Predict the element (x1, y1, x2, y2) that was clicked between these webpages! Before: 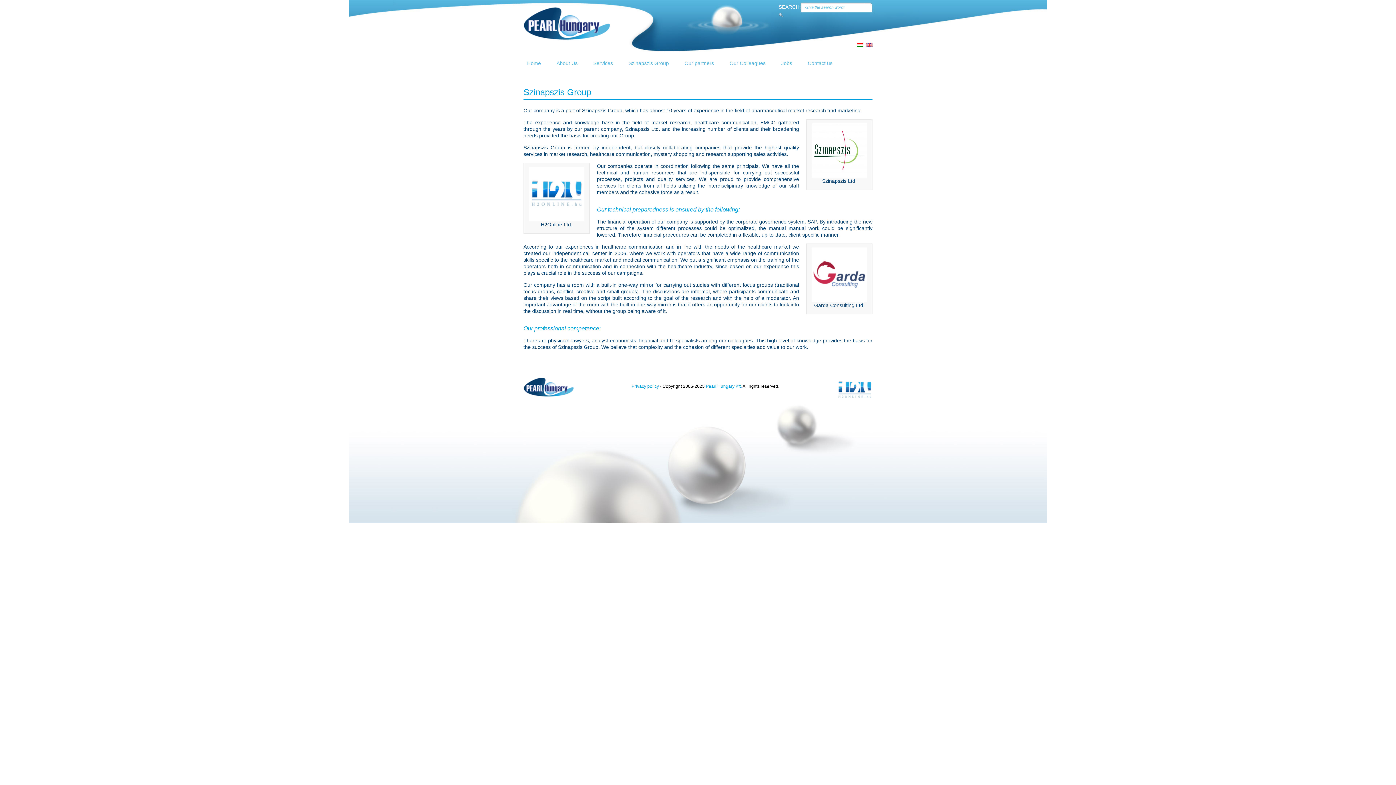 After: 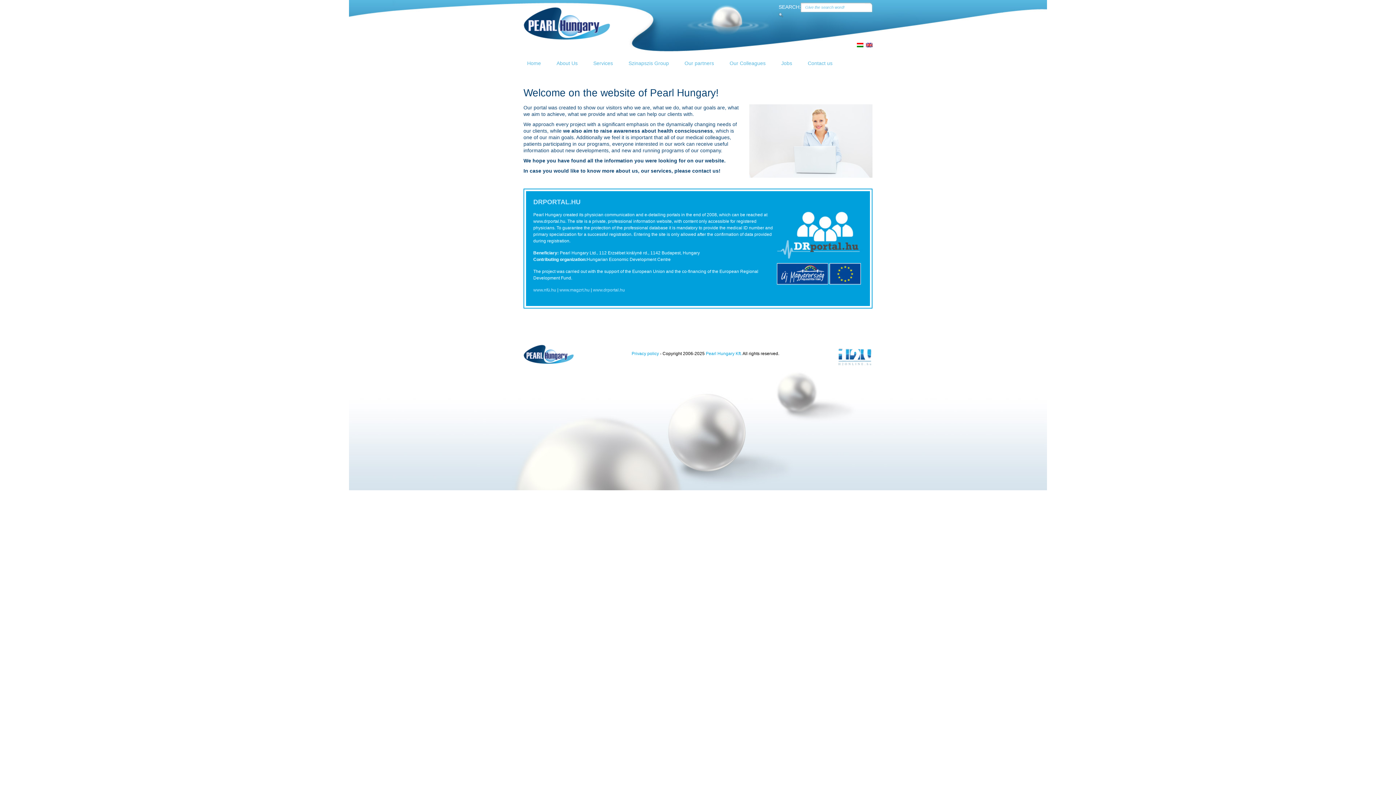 Action: label: Home bbox: (523, 58, 544, 68)